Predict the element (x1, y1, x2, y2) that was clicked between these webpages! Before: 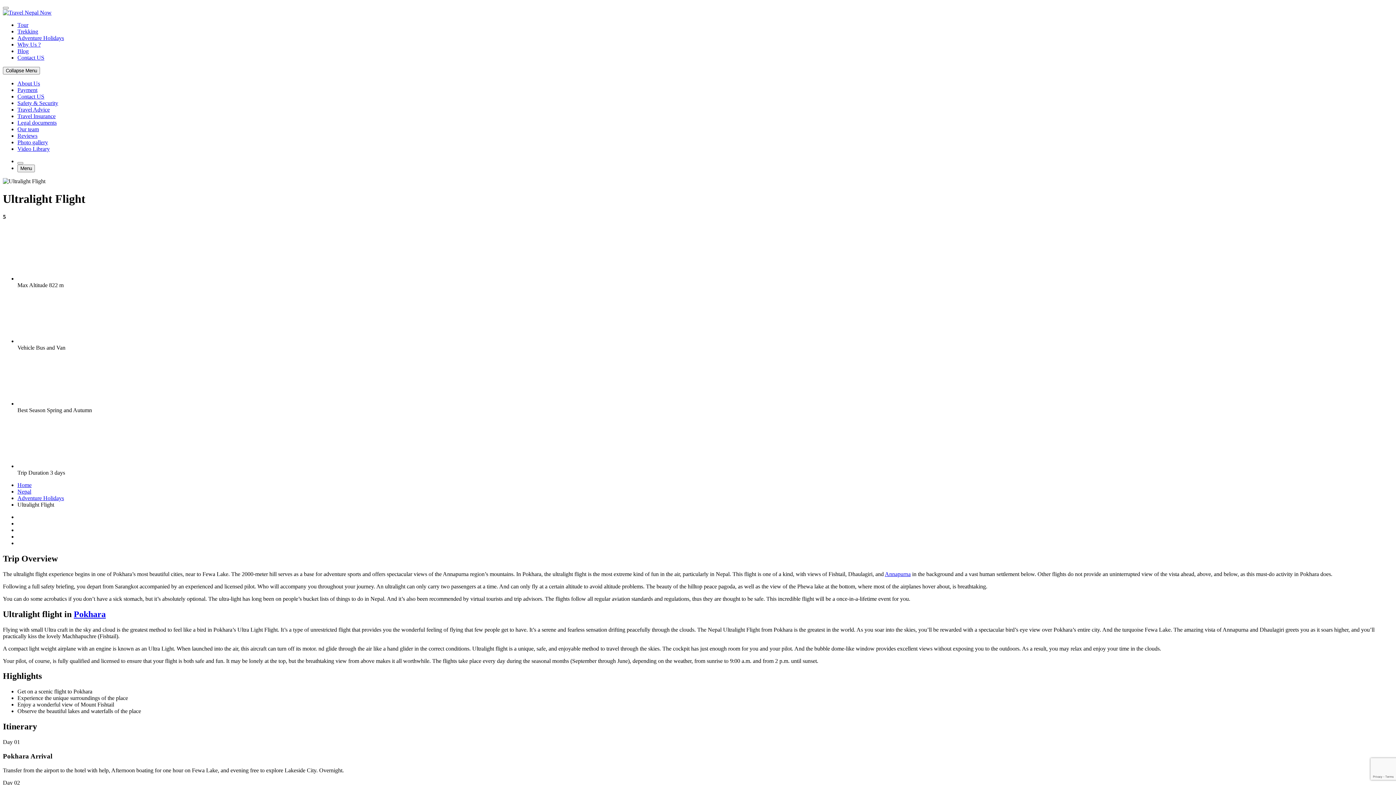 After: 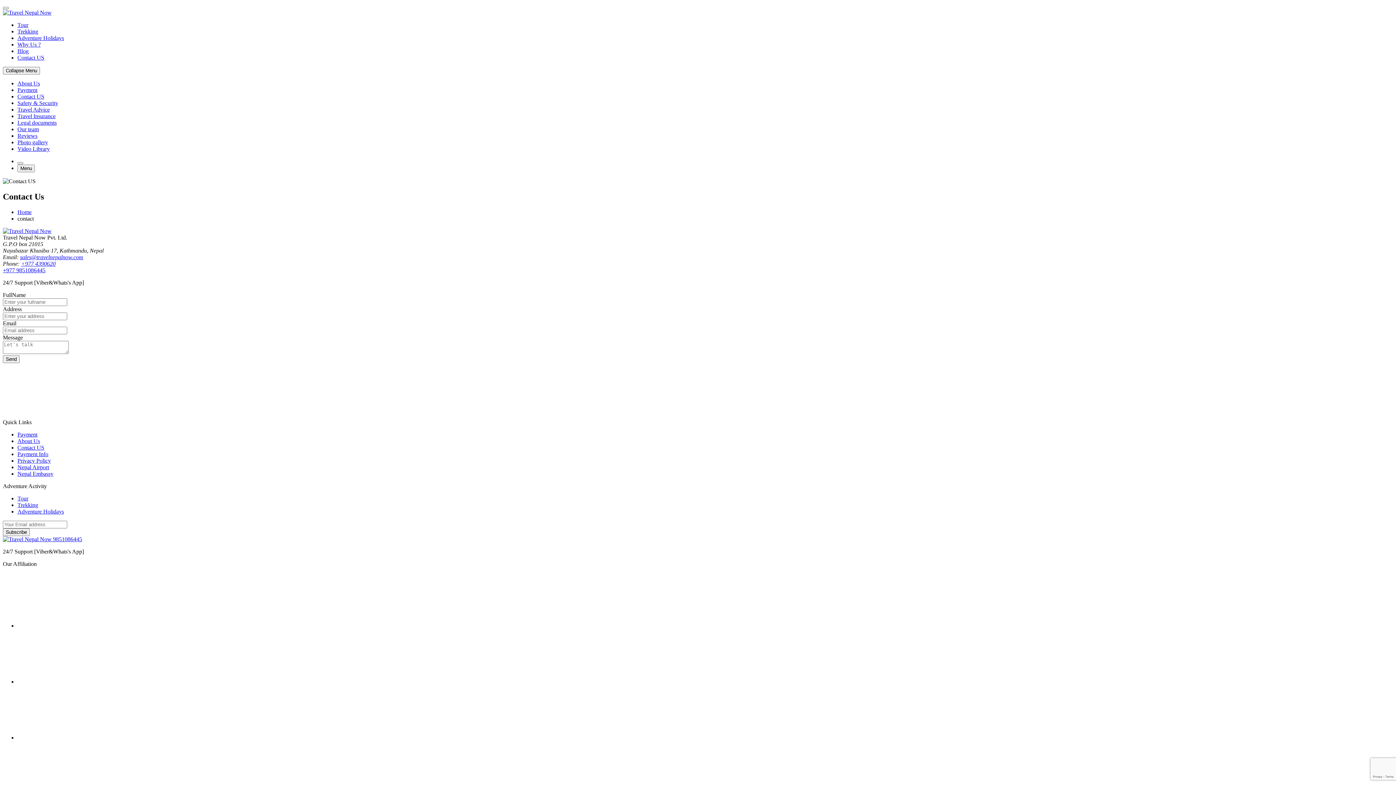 Action: bbox: (17, 93, 44, 99) label: Contact US